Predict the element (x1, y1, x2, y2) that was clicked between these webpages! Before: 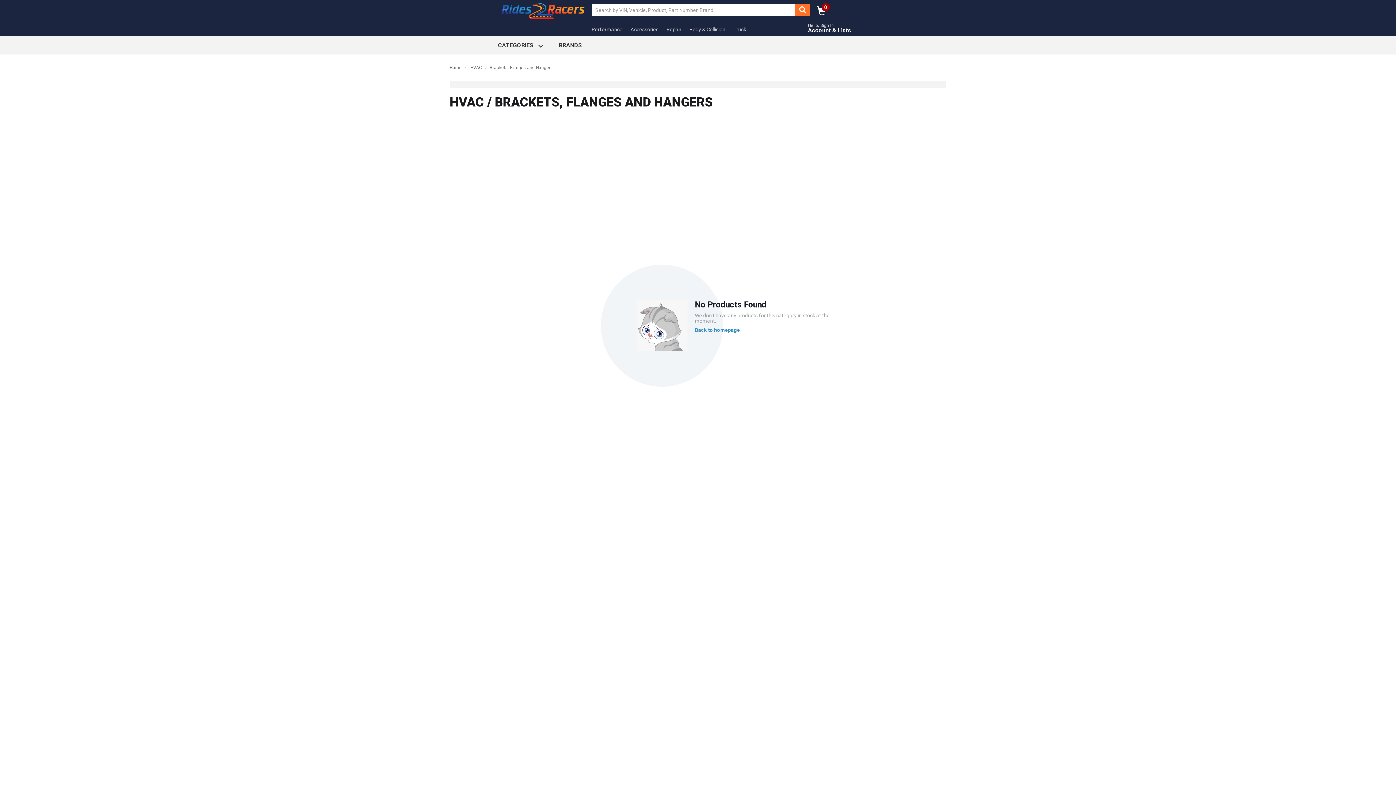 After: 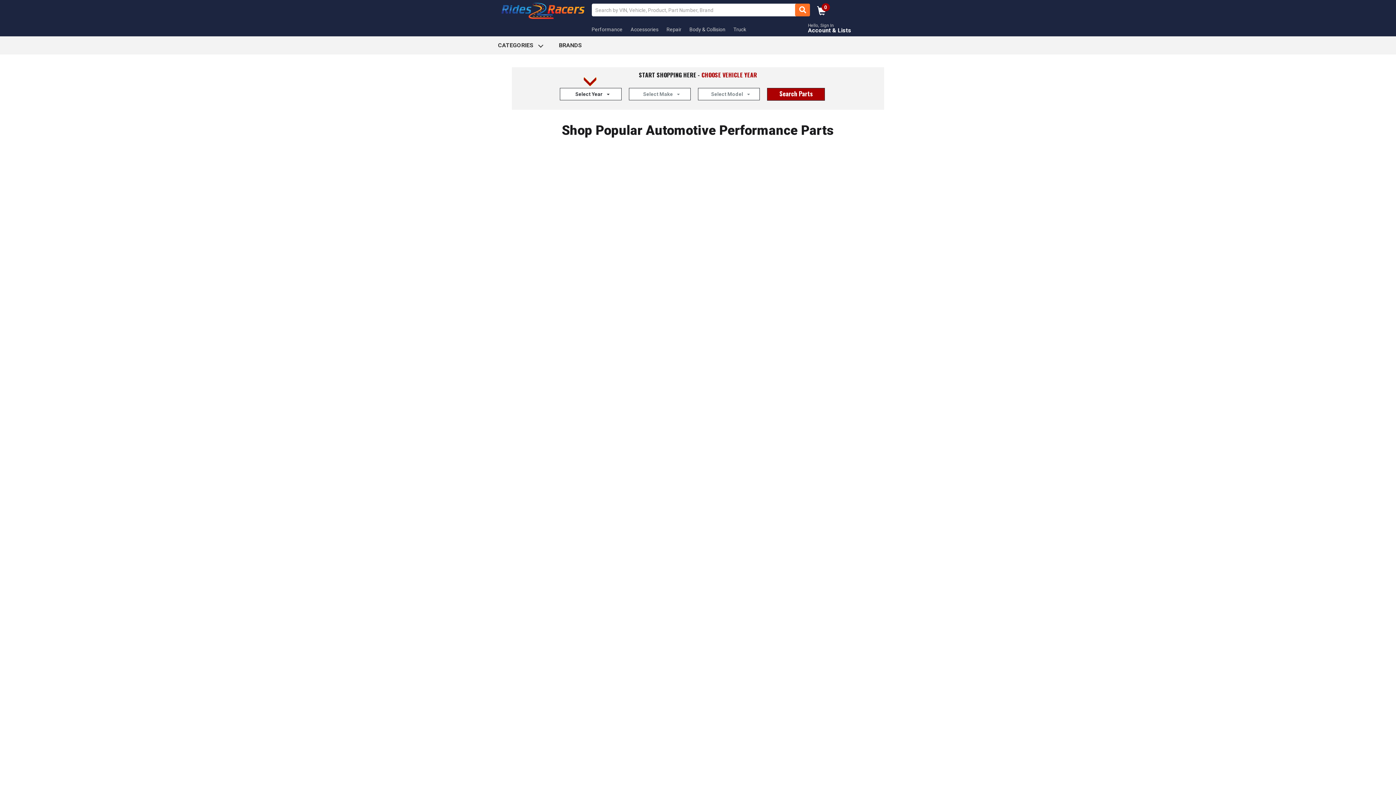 Action: label: Performance bbox: (588, 24, 625, 34)